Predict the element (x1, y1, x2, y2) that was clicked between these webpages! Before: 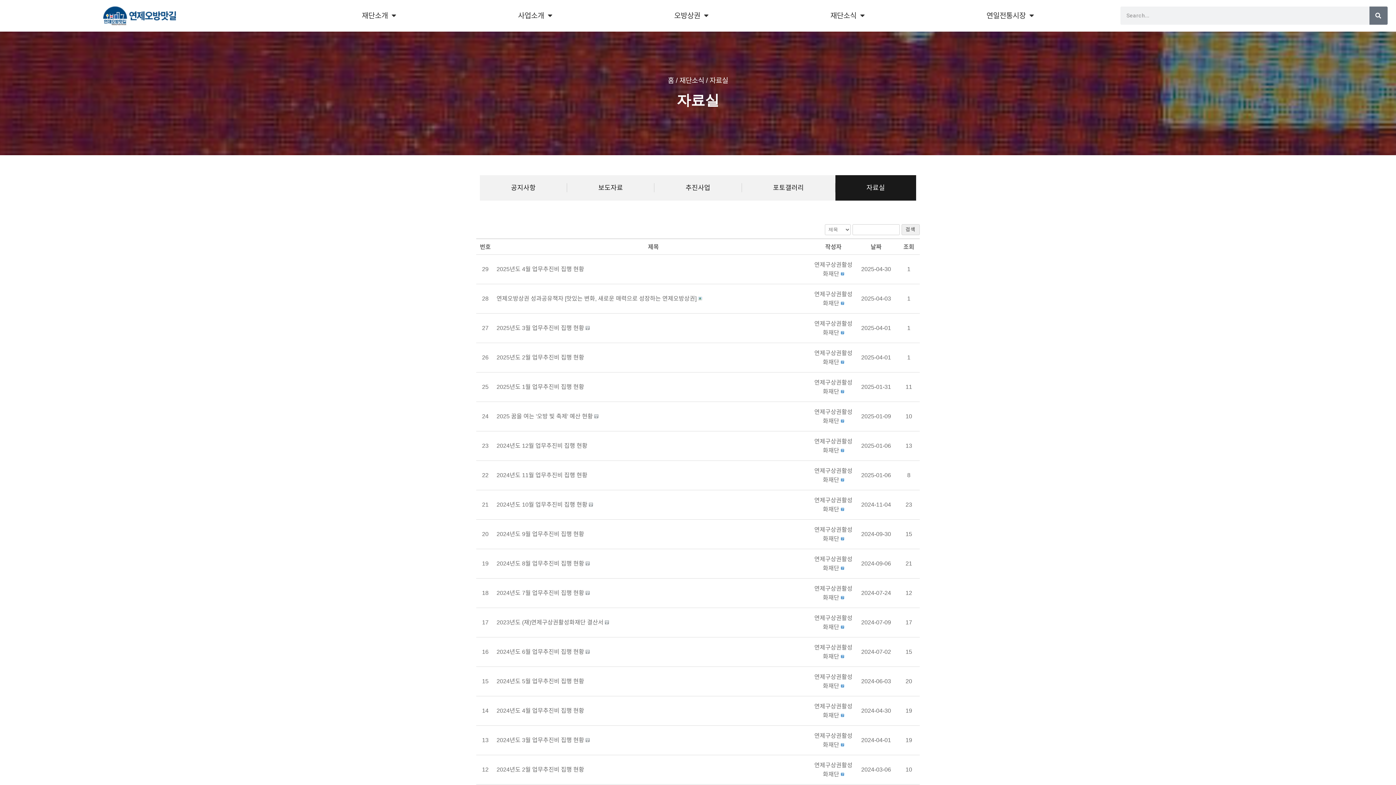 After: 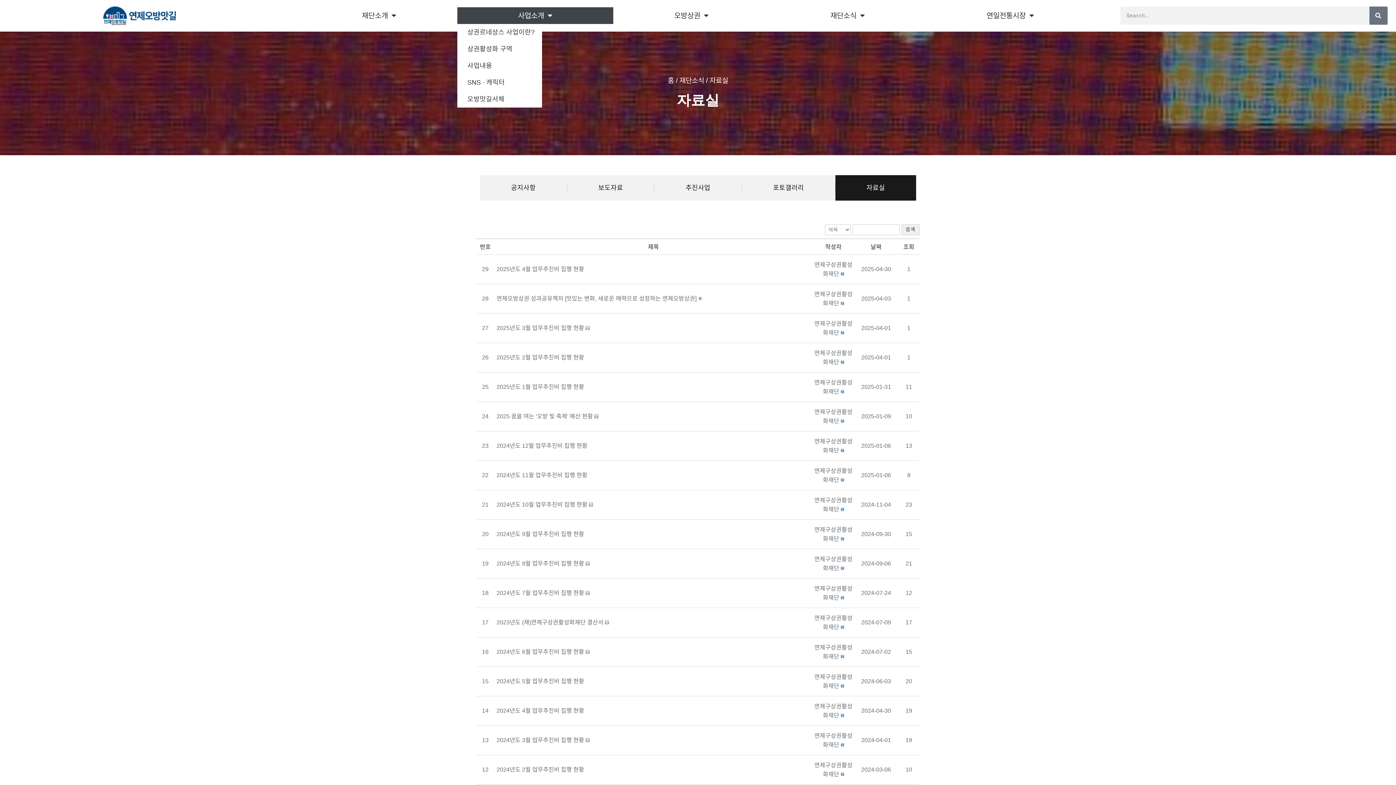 Action: bbox: (457, 7, 613, 24) label: 사업소개